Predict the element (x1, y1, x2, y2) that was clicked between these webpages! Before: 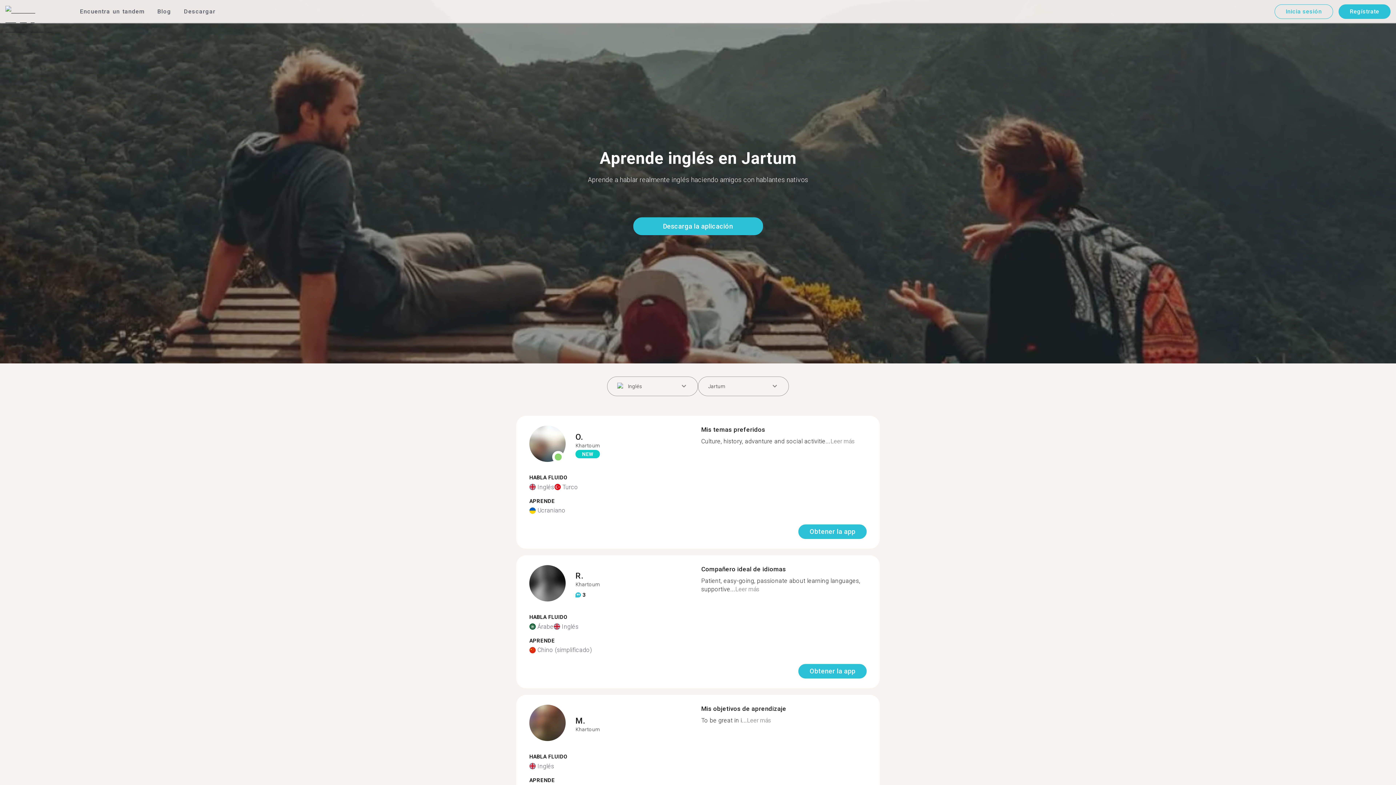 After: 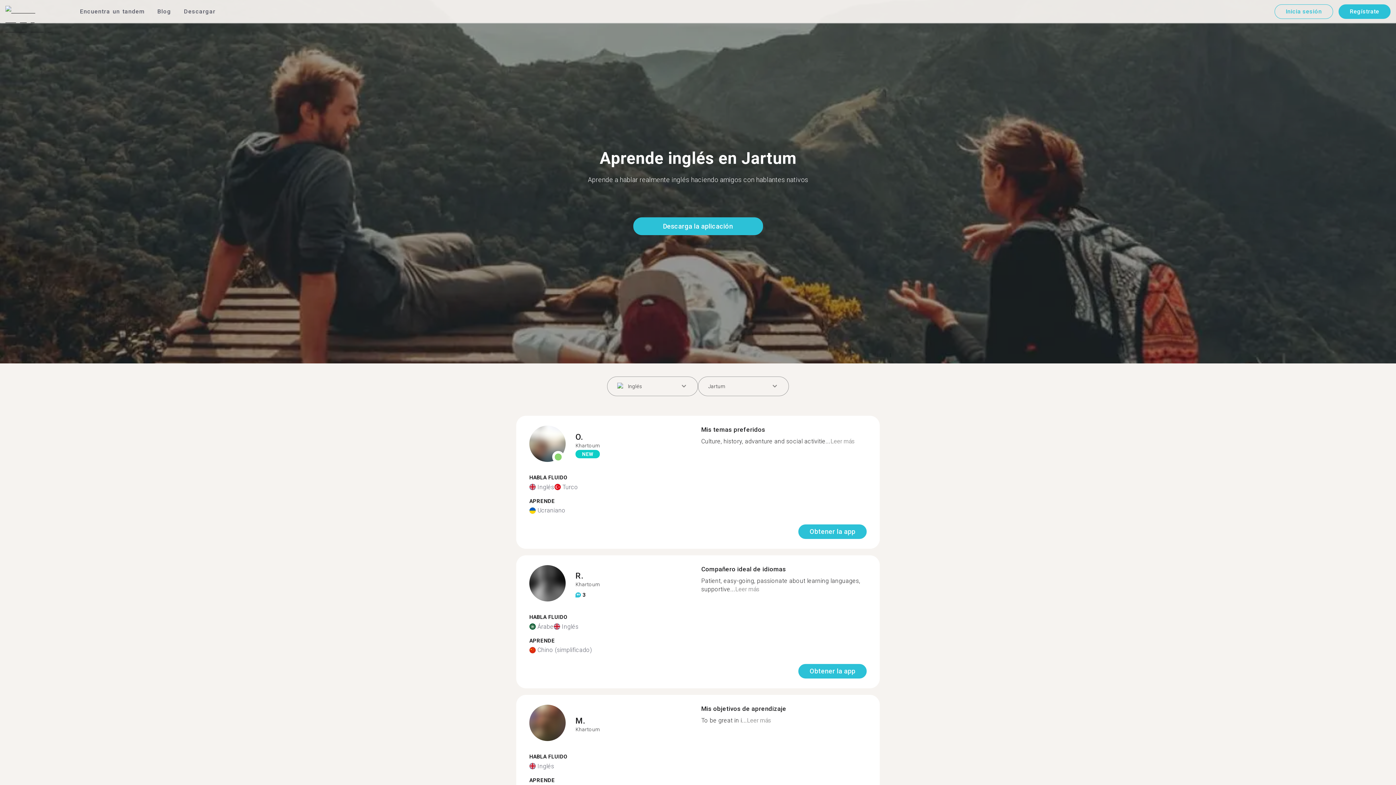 Action: label: Leer más bbox: (747, 717, 771, 724)